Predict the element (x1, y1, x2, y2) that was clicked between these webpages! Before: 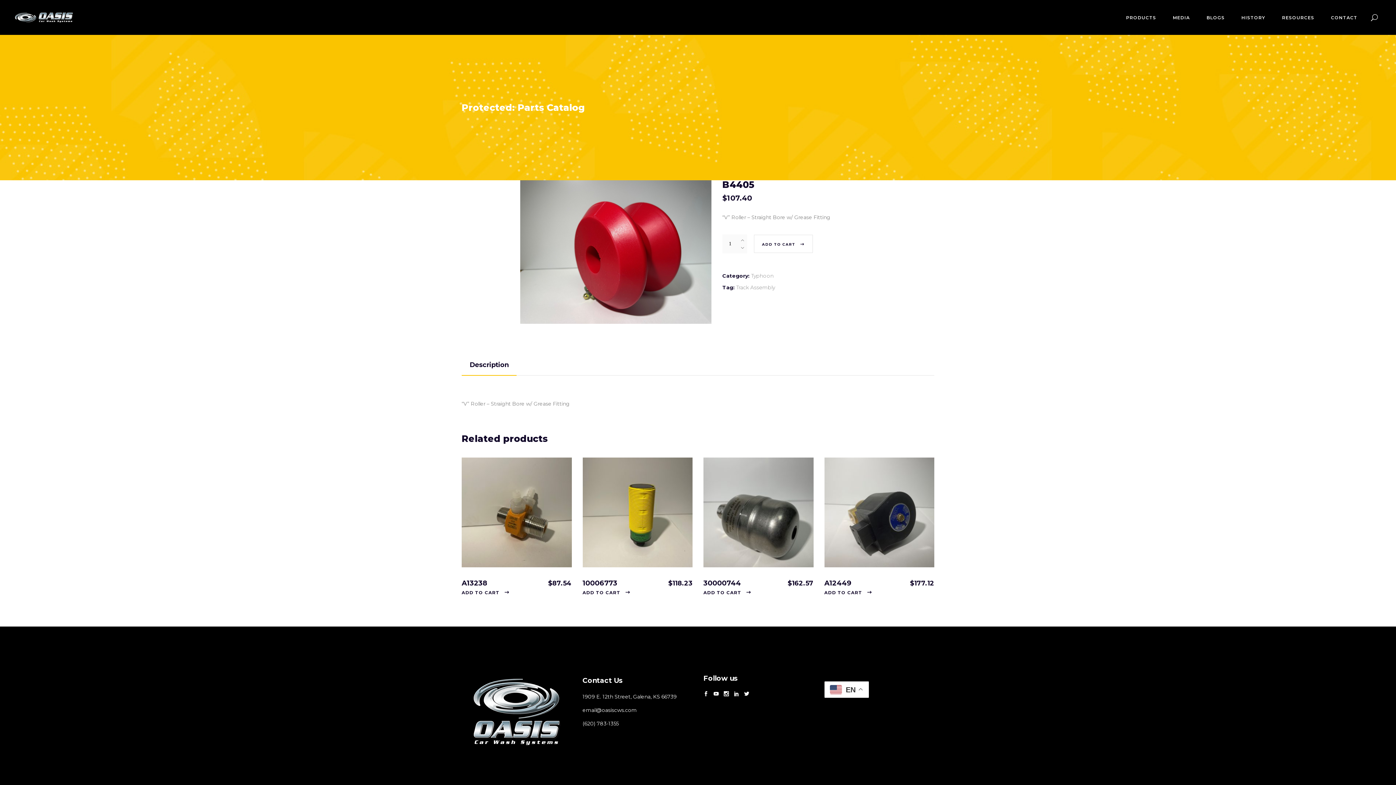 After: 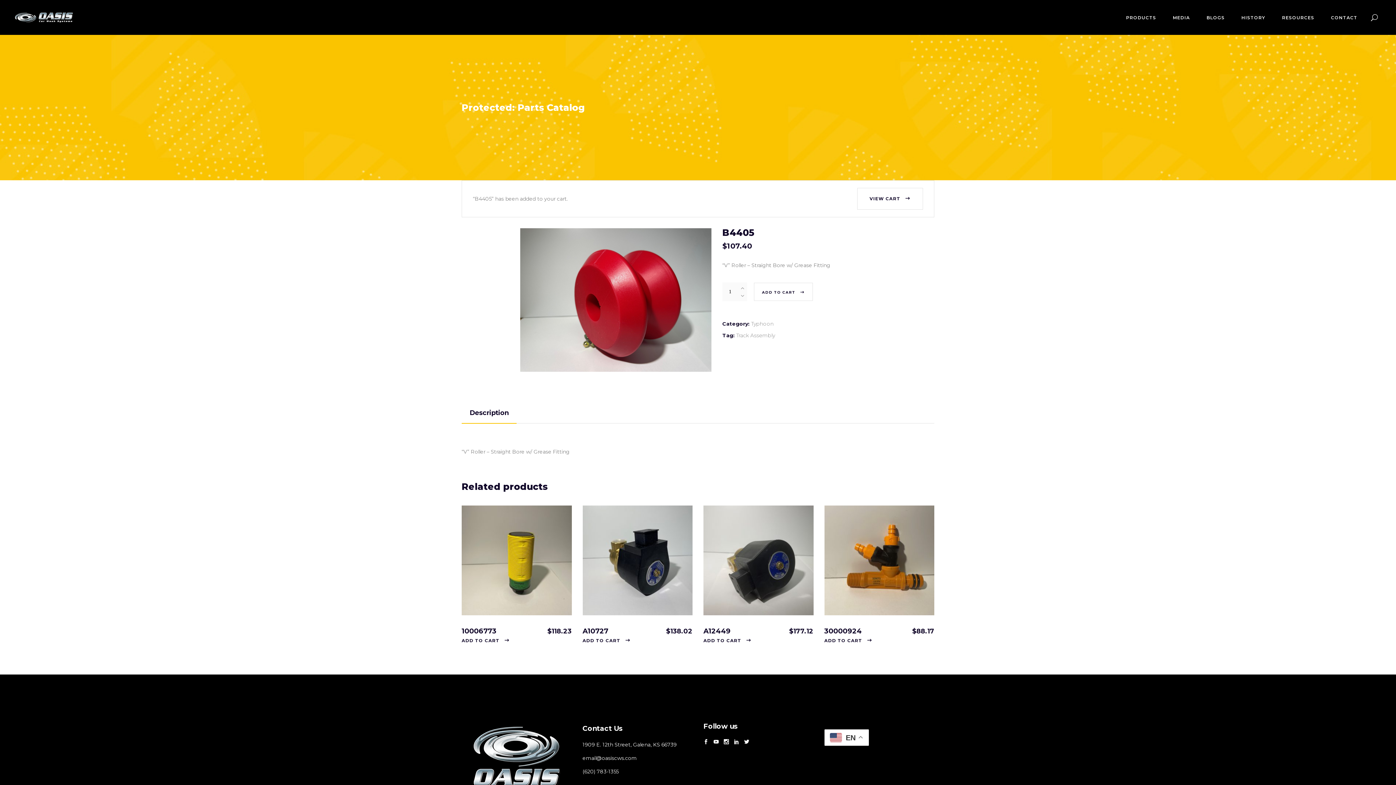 Action: label: ADD TO CART bbox: (754, 234, 813, 253)